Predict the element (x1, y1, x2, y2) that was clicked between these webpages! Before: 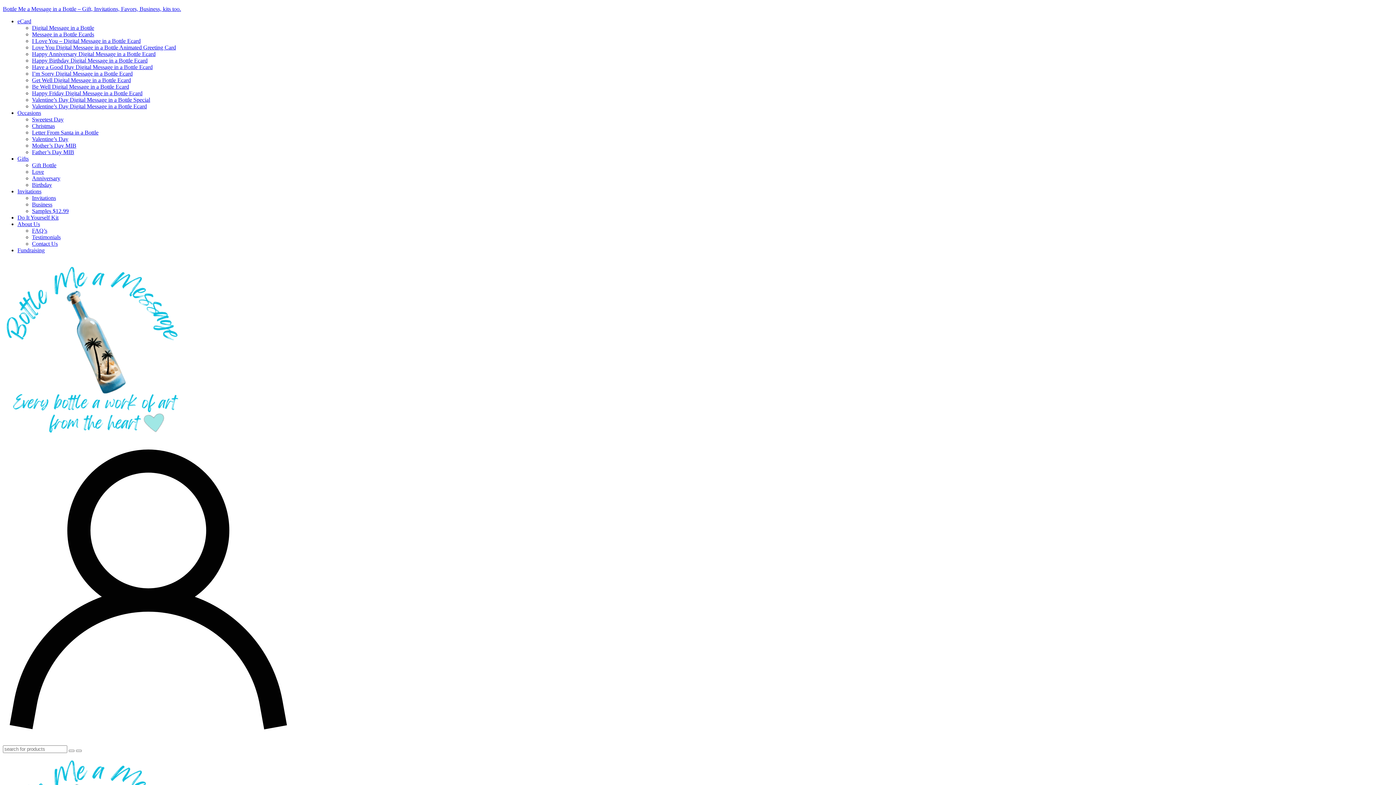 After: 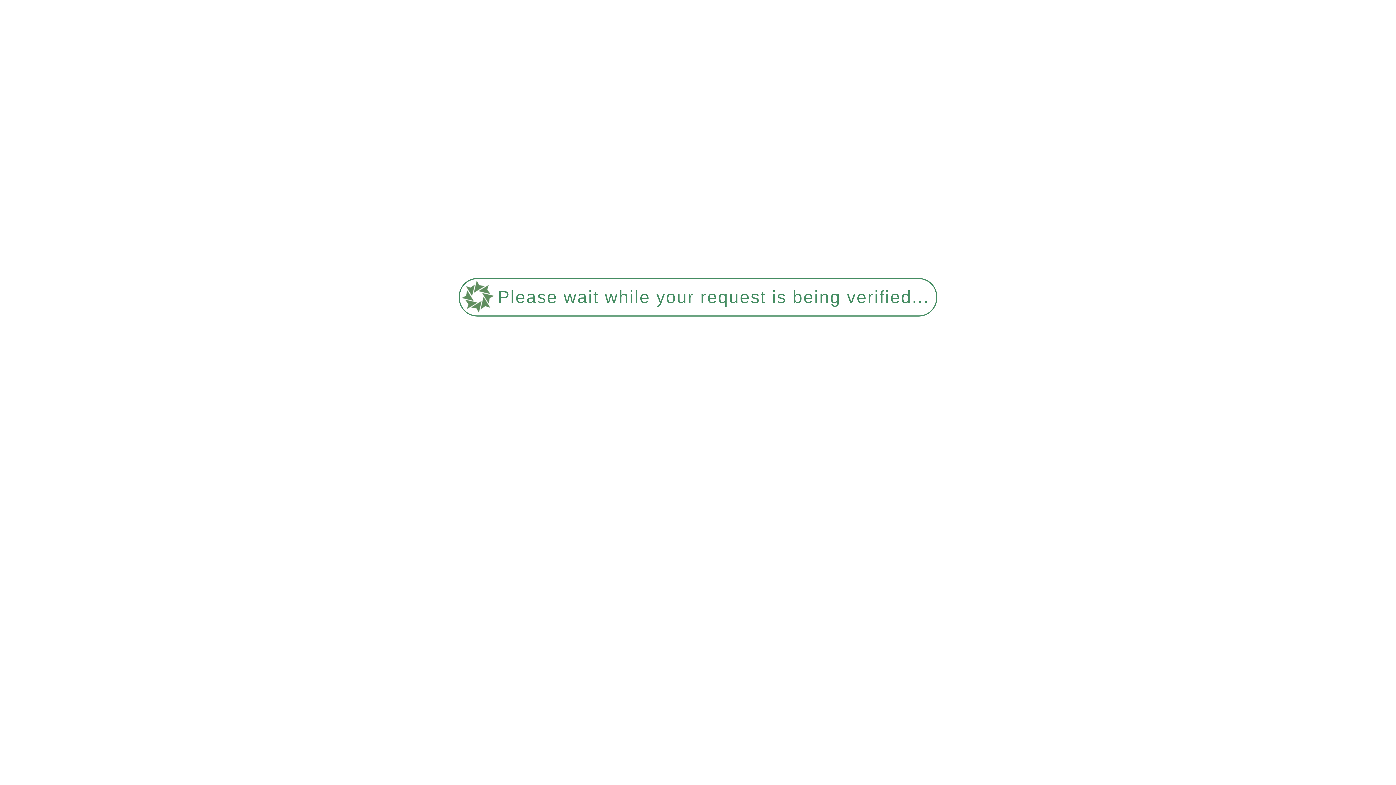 Action: label: Be Well Digital Message in a Bottle Ecard bbox: (32, 83, 129, 89)